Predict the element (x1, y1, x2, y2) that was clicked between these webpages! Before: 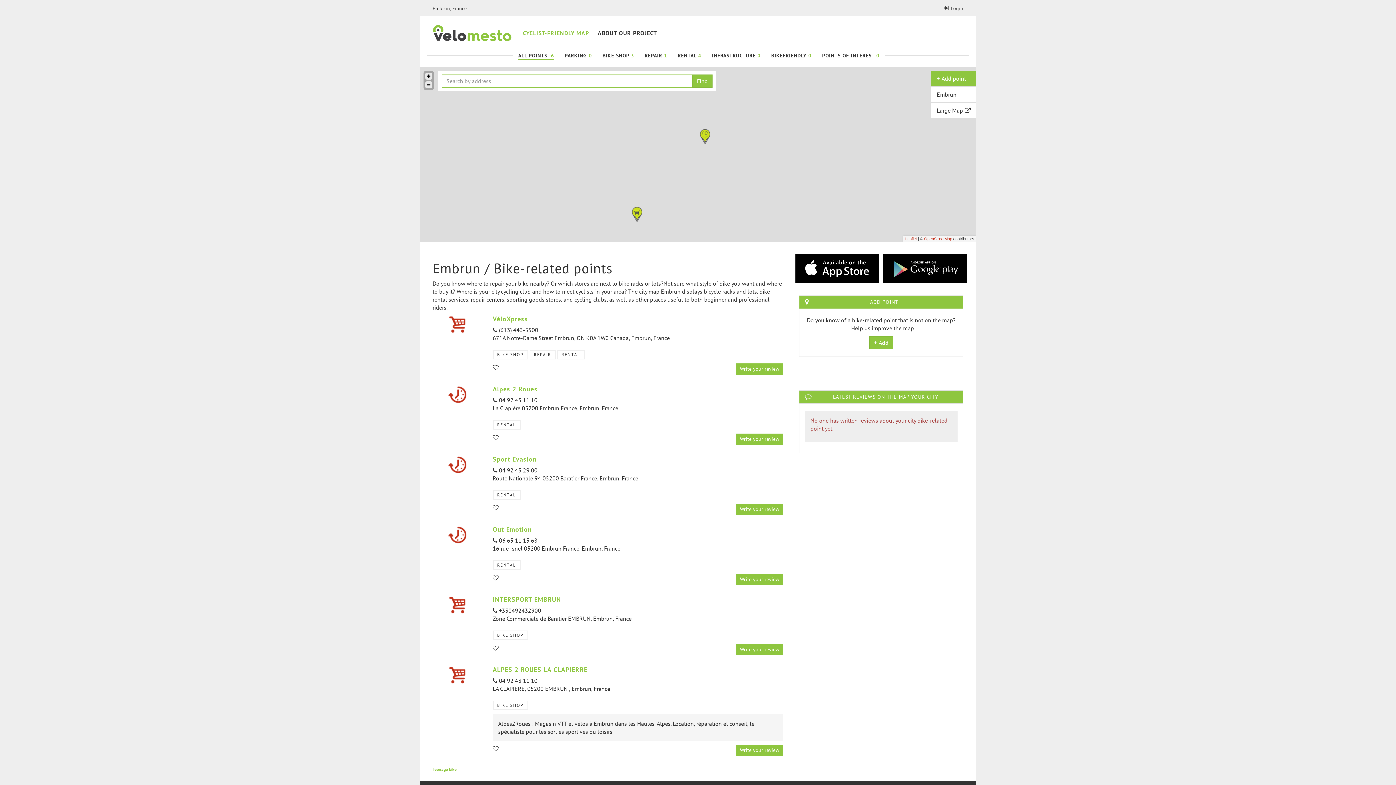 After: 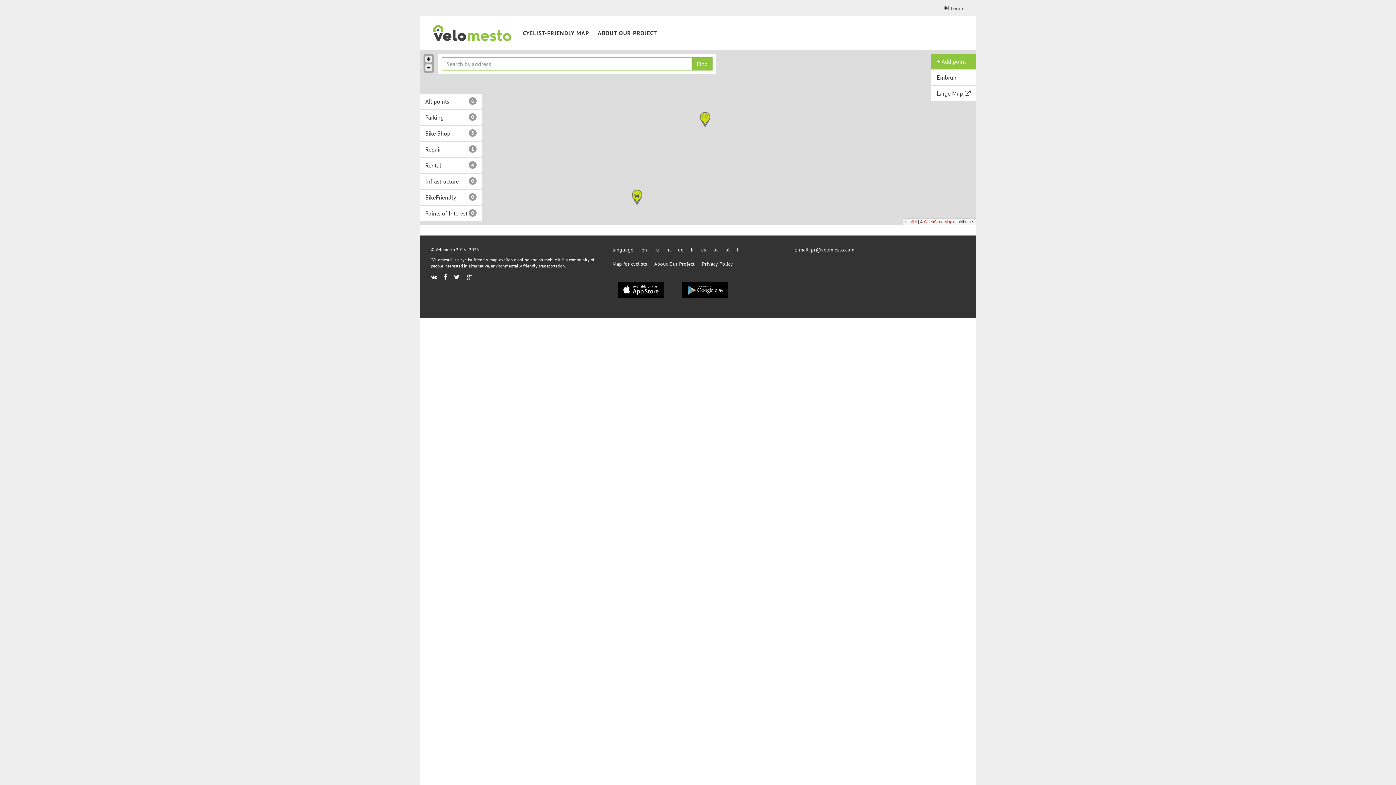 Action: bbox: (432, 16, 512, 50)